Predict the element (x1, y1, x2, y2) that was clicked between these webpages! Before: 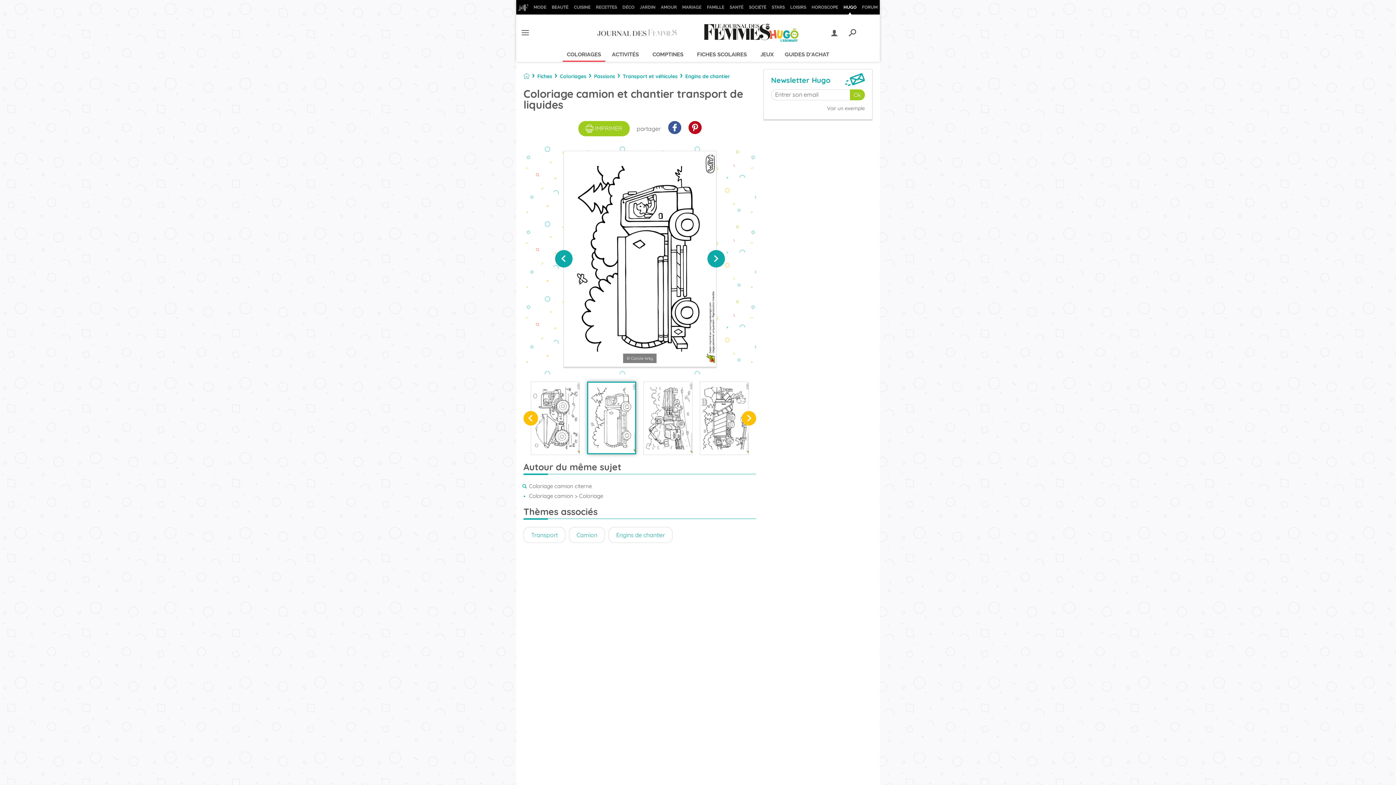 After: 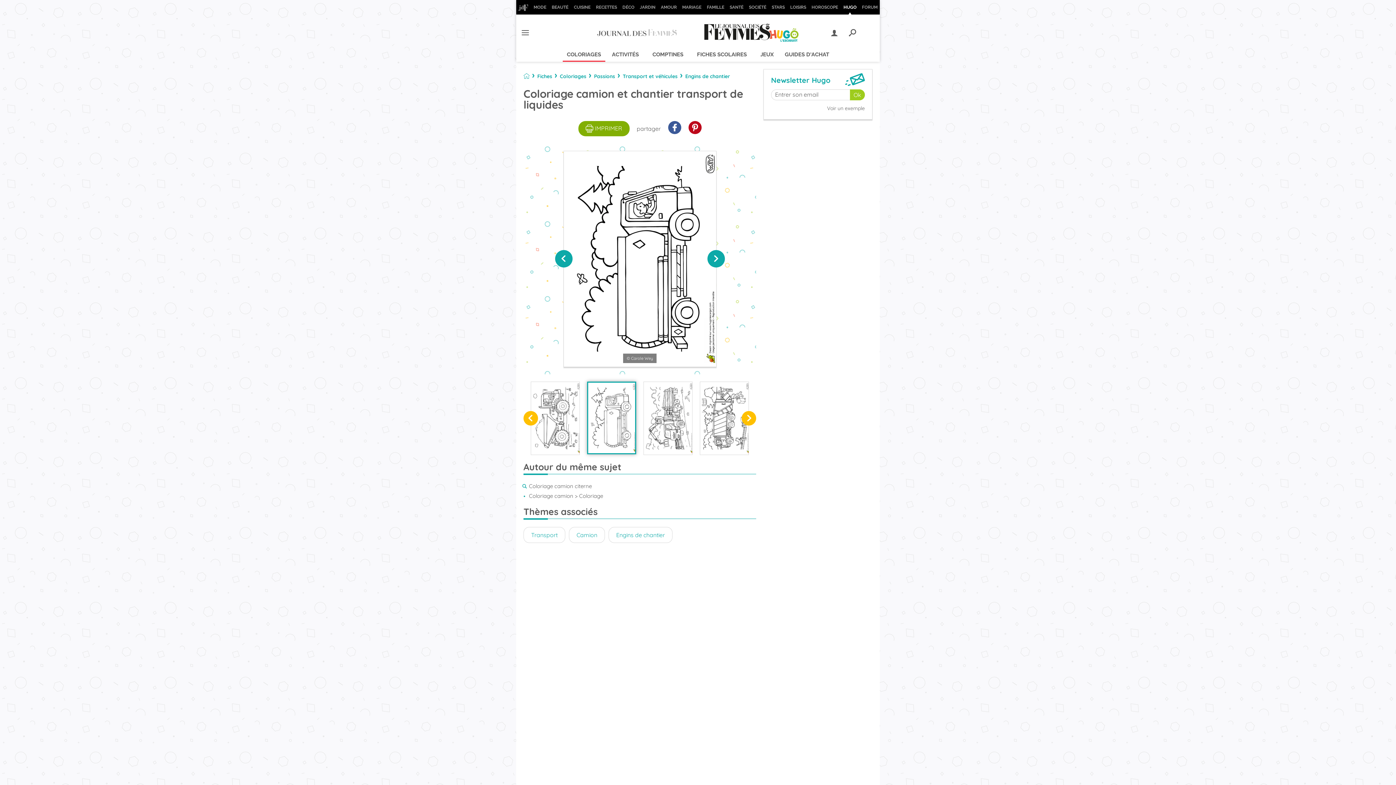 Action: label: IMPRIMER bbox: (578, 121, 629, 136)